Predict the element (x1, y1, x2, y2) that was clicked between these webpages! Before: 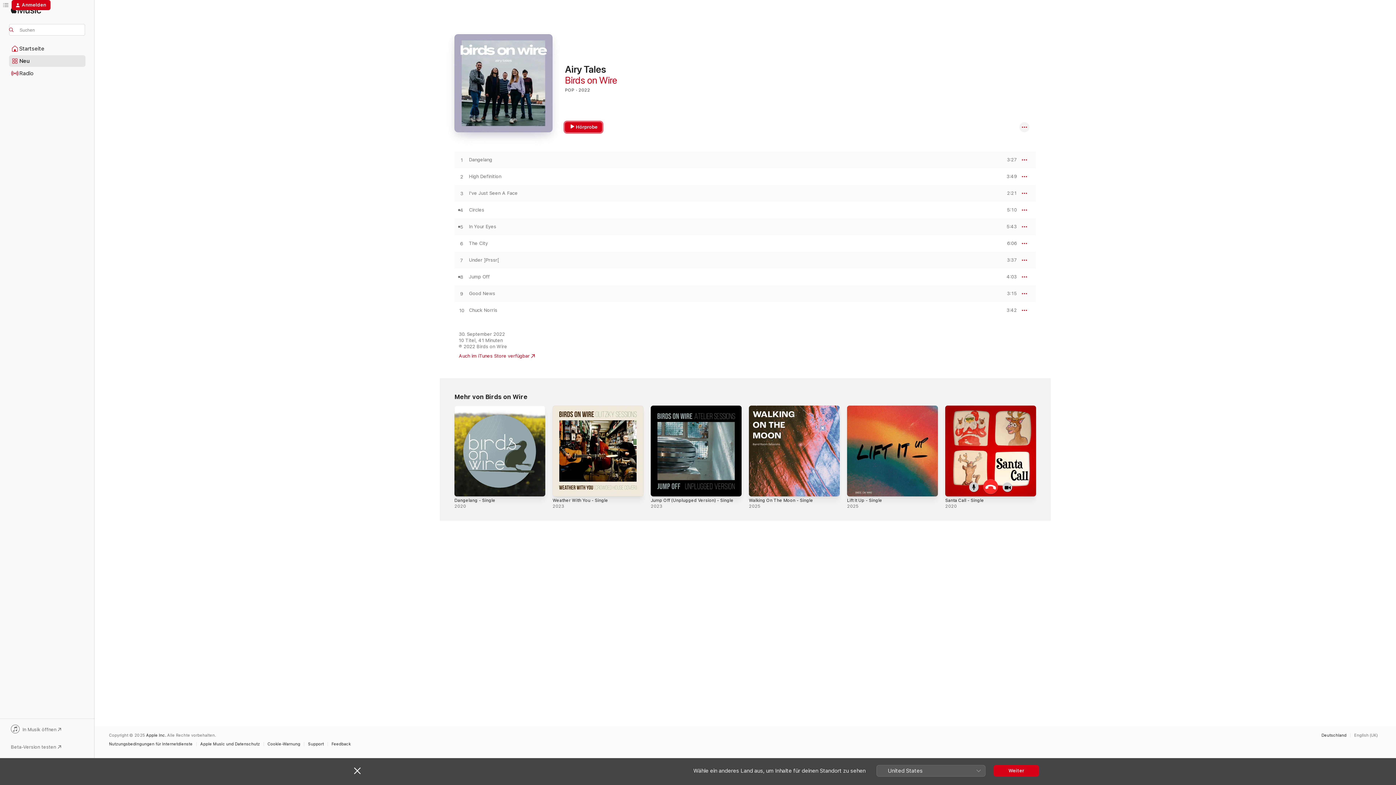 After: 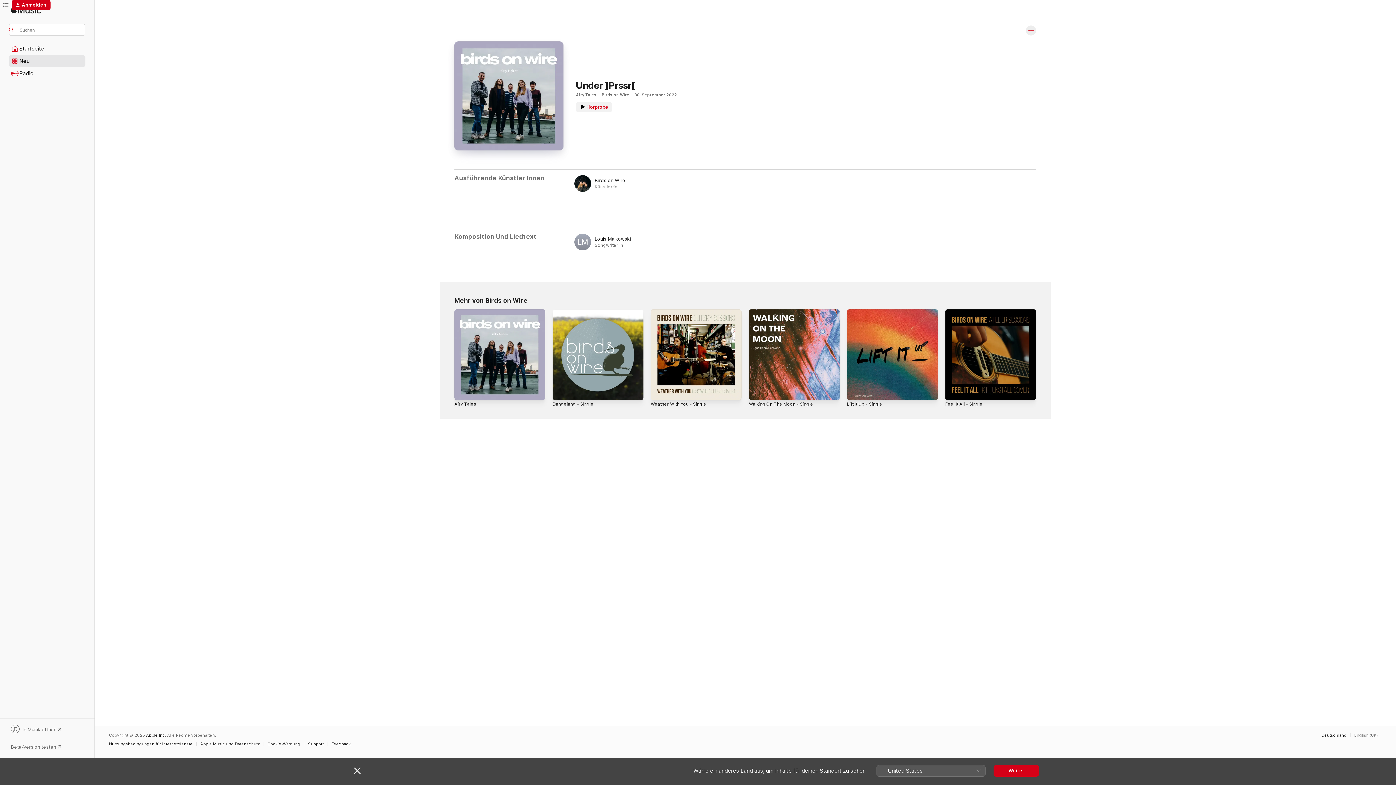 Action: label: Under ]Prssr[ bbox: (469, 257, 499, 263)